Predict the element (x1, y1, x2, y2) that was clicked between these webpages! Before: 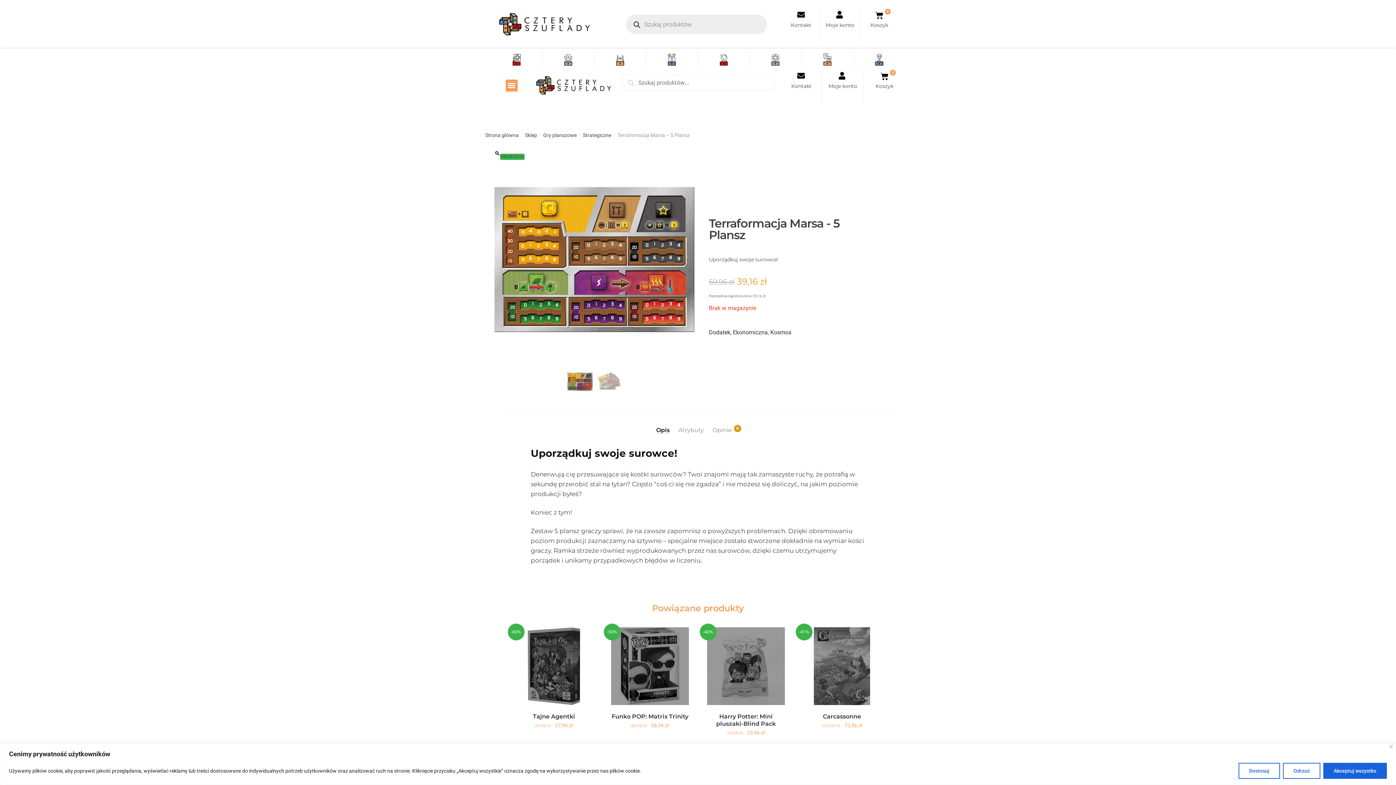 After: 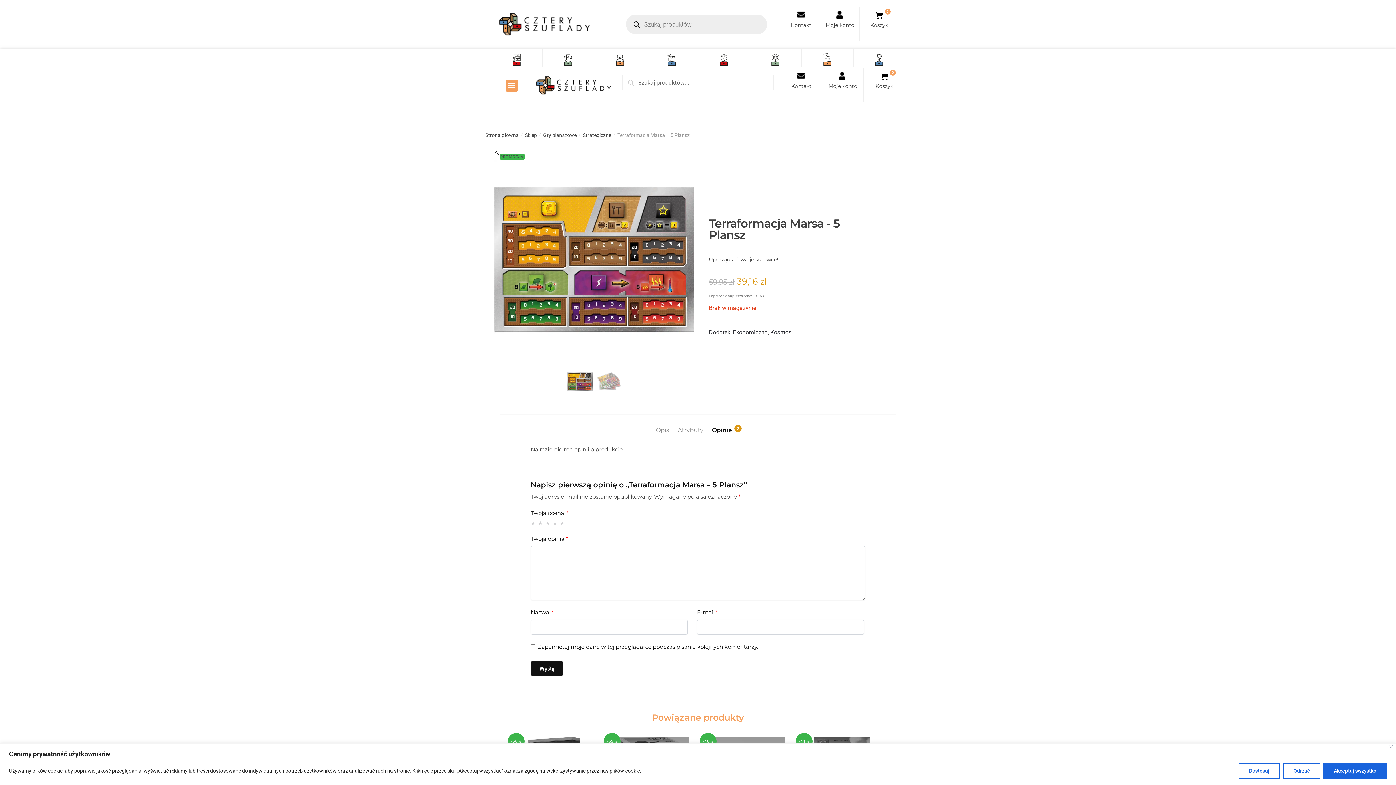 Action: bbox: (712, 414, 732, 433) label: Opinie
0